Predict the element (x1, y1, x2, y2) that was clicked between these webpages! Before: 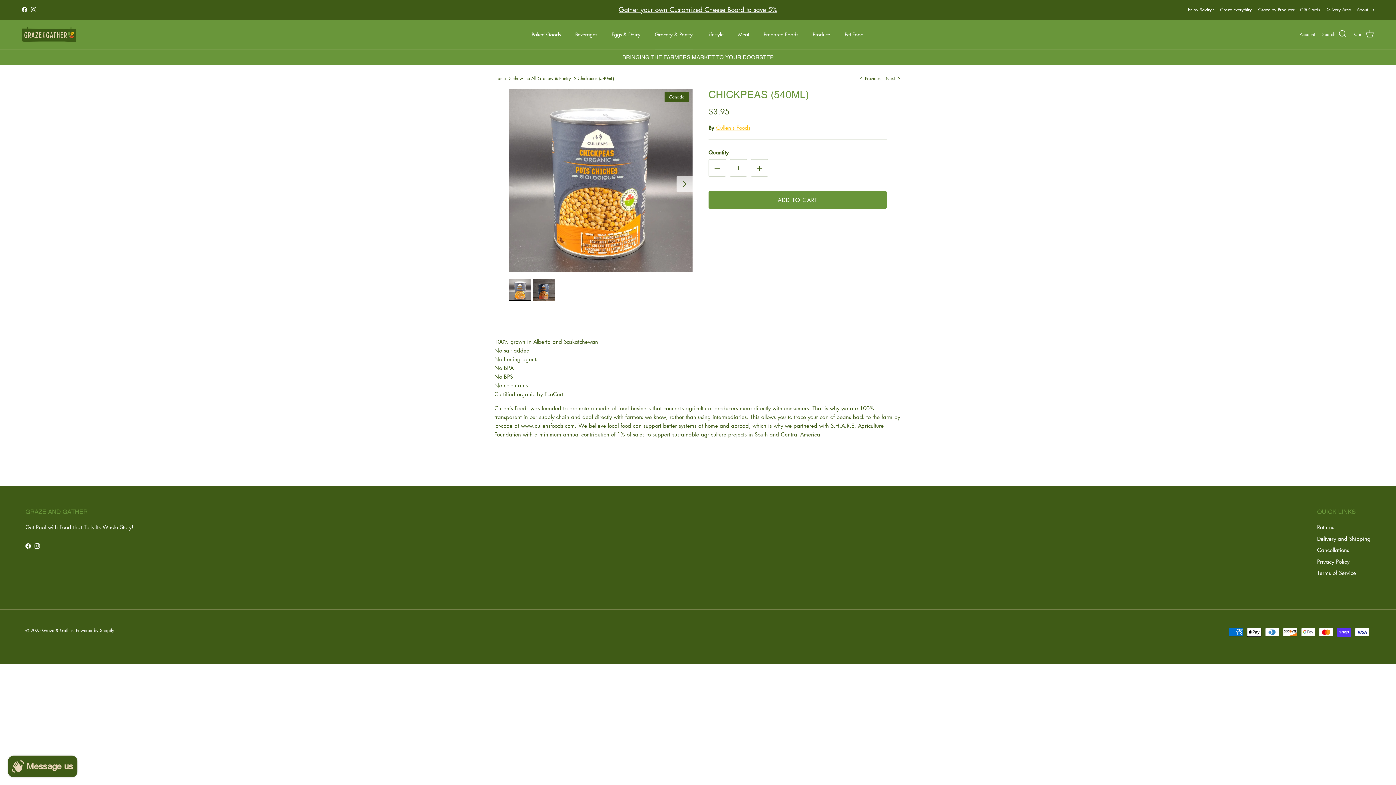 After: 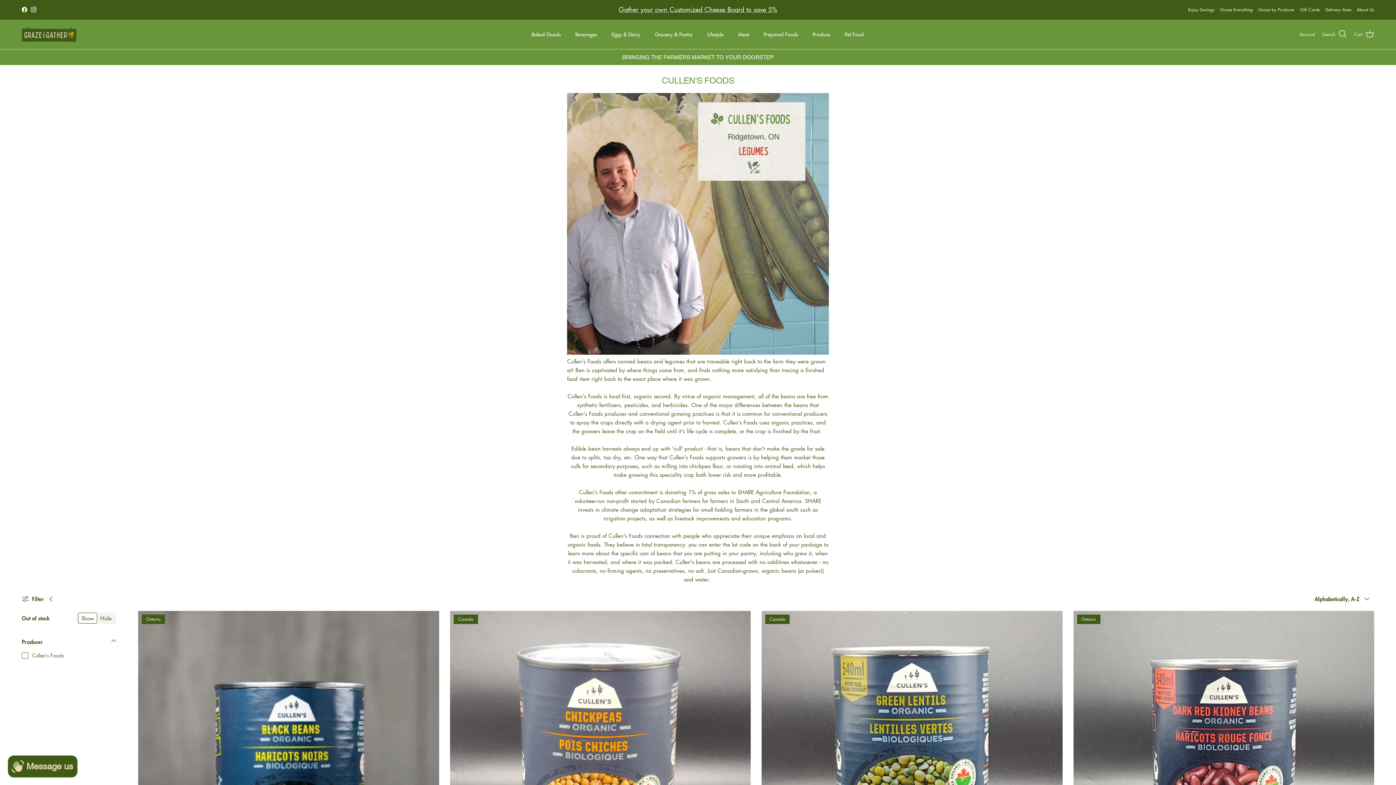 Action: bbox: (716, 124, 750, 131) label: Cullen's Foods